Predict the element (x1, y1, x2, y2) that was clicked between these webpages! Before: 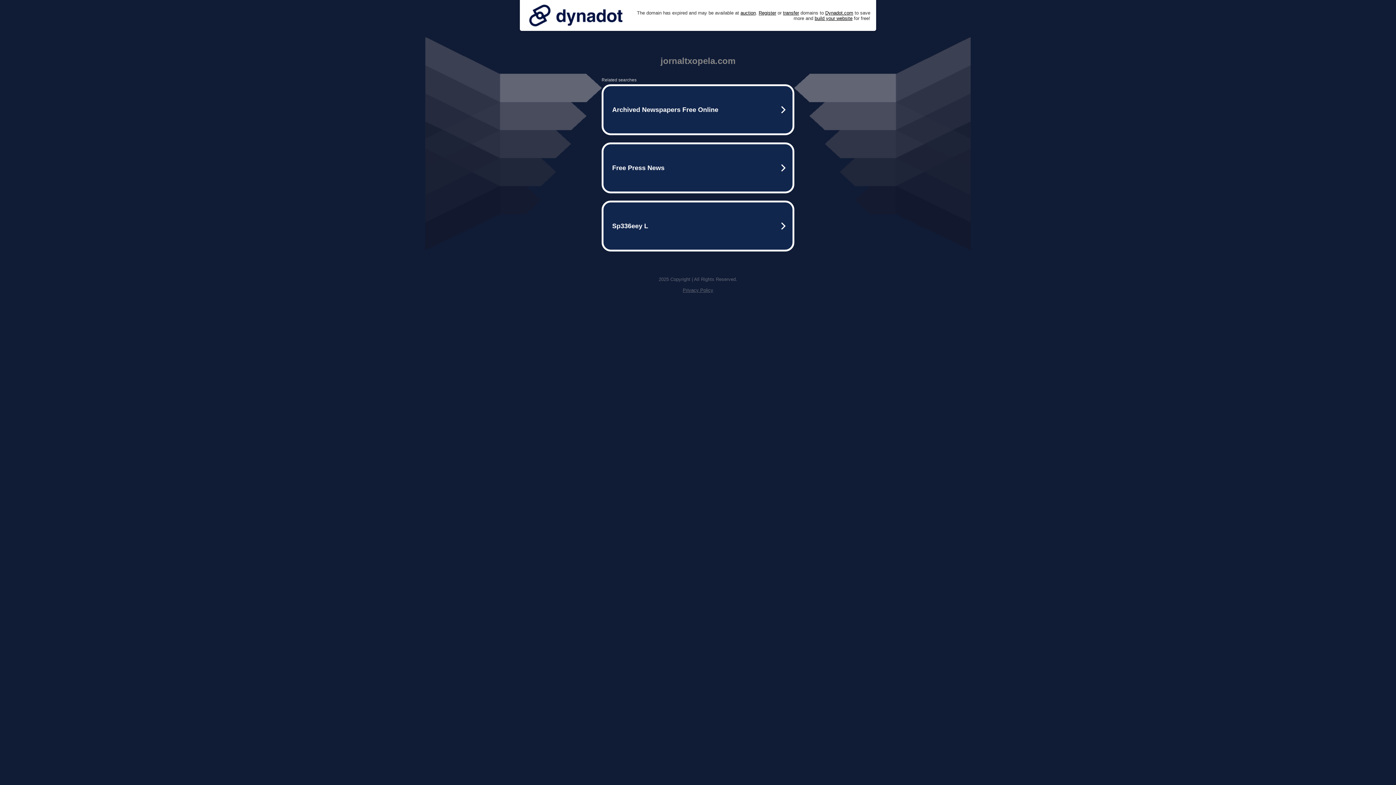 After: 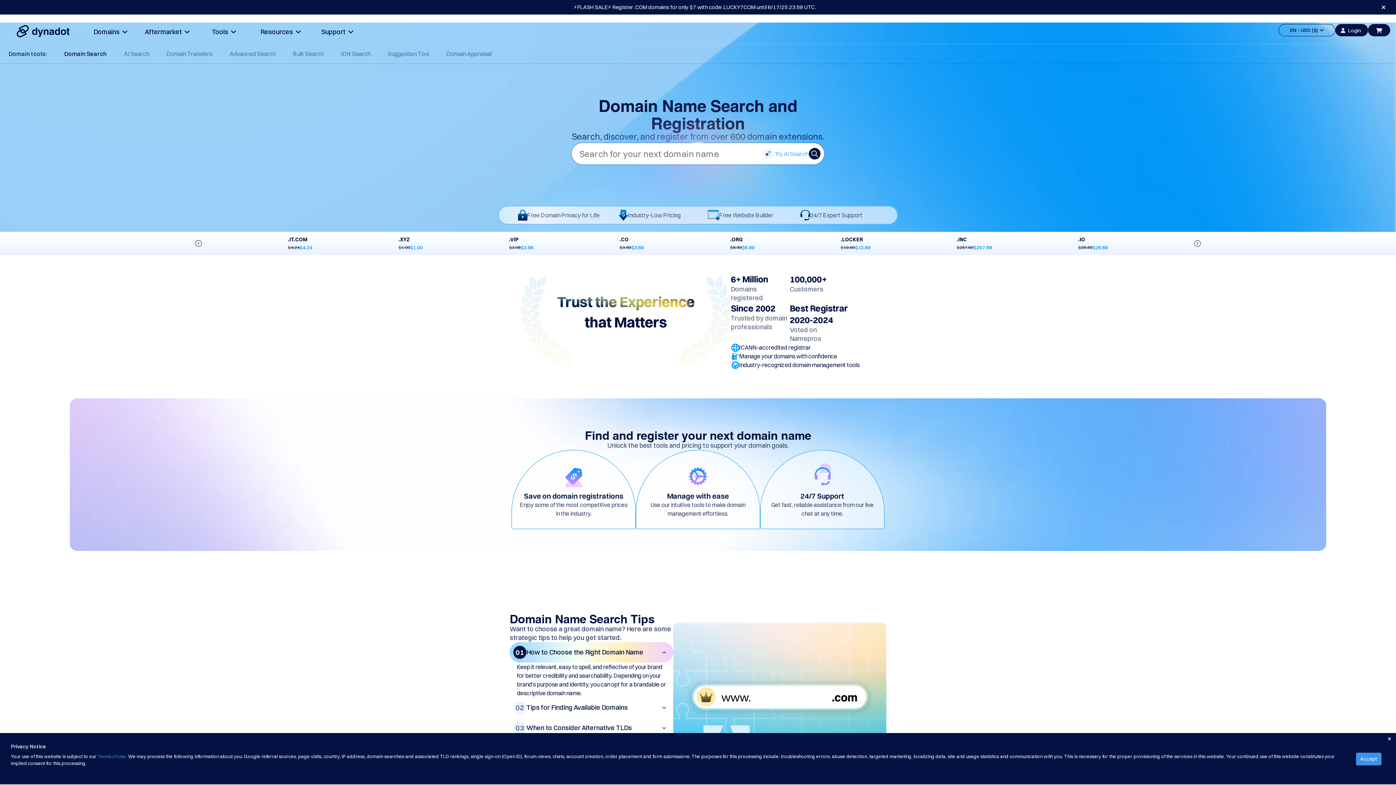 Action: label: Register bbox: (758, 10, 776, 15)